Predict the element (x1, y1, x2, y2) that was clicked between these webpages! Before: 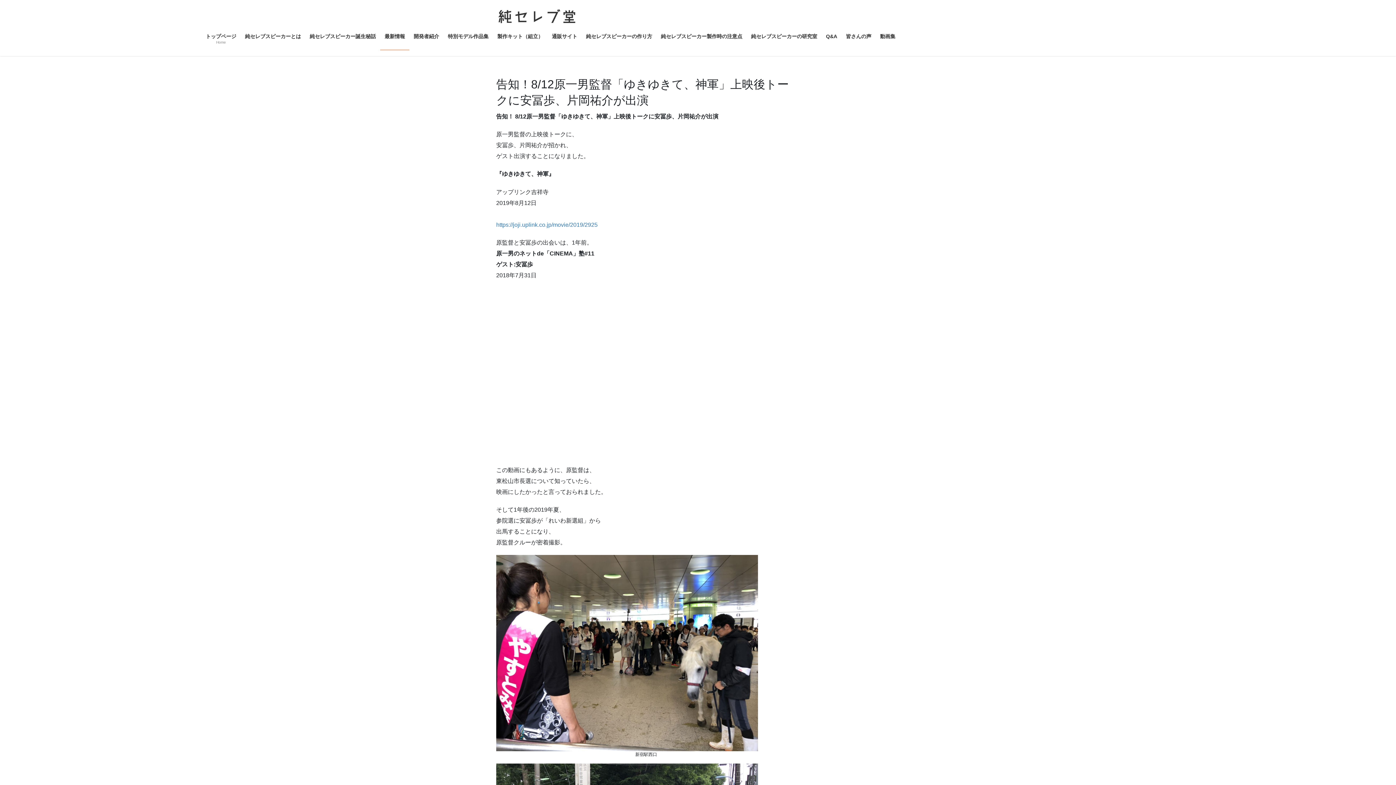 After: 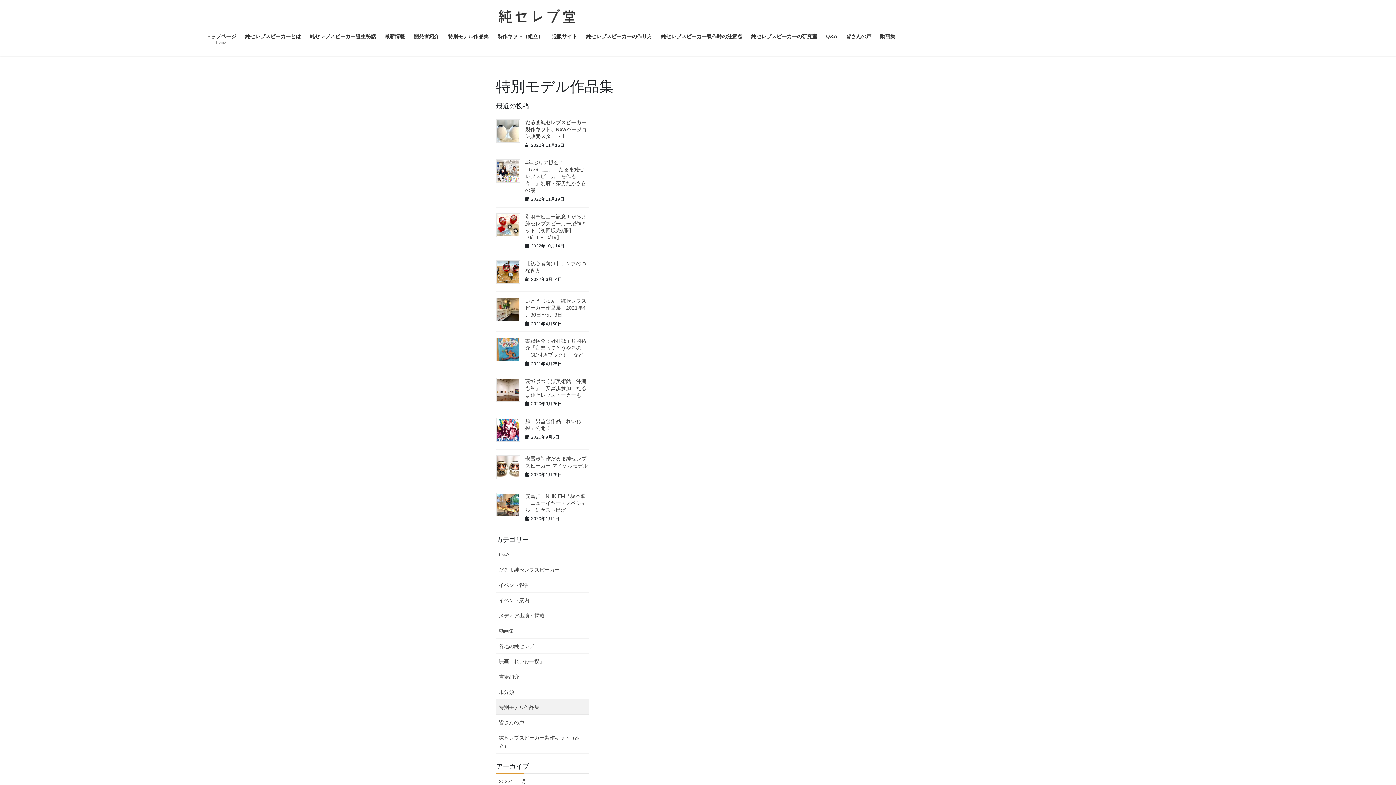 Action: bbox: (443, 27, 493, 50) label: 特別モデル作品集